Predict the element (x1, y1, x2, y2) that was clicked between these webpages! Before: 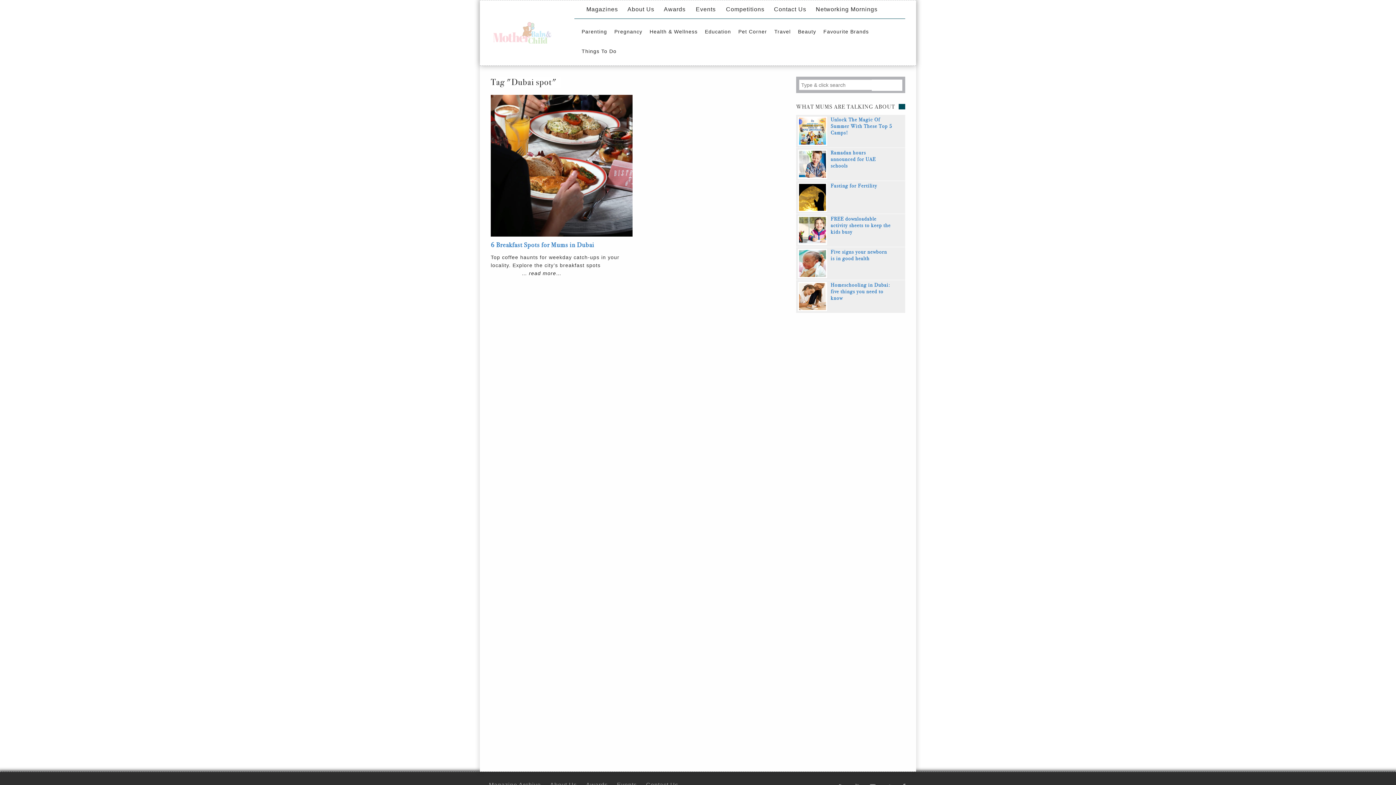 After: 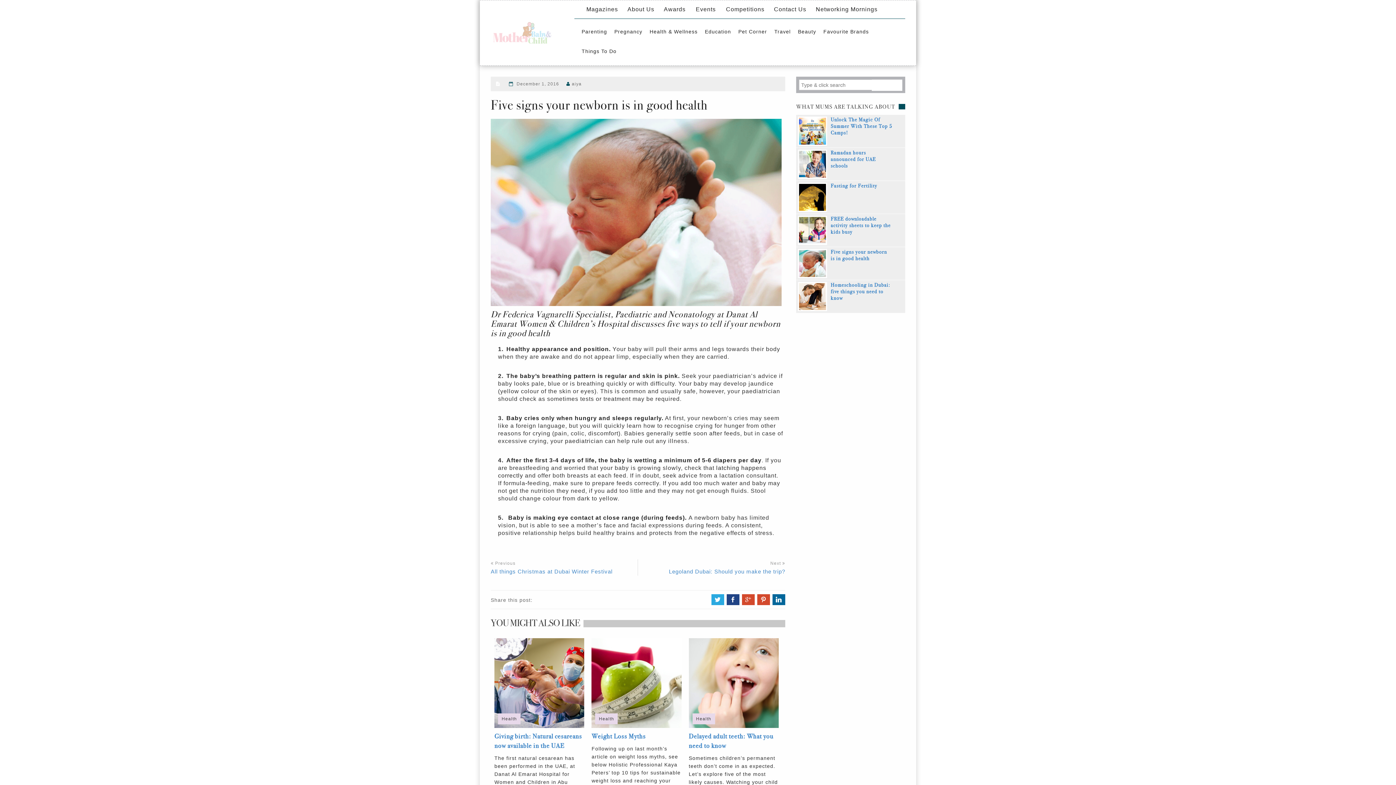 Action: label: Five signs your newborn is in good health bbox: (830, 249, 892, 262)